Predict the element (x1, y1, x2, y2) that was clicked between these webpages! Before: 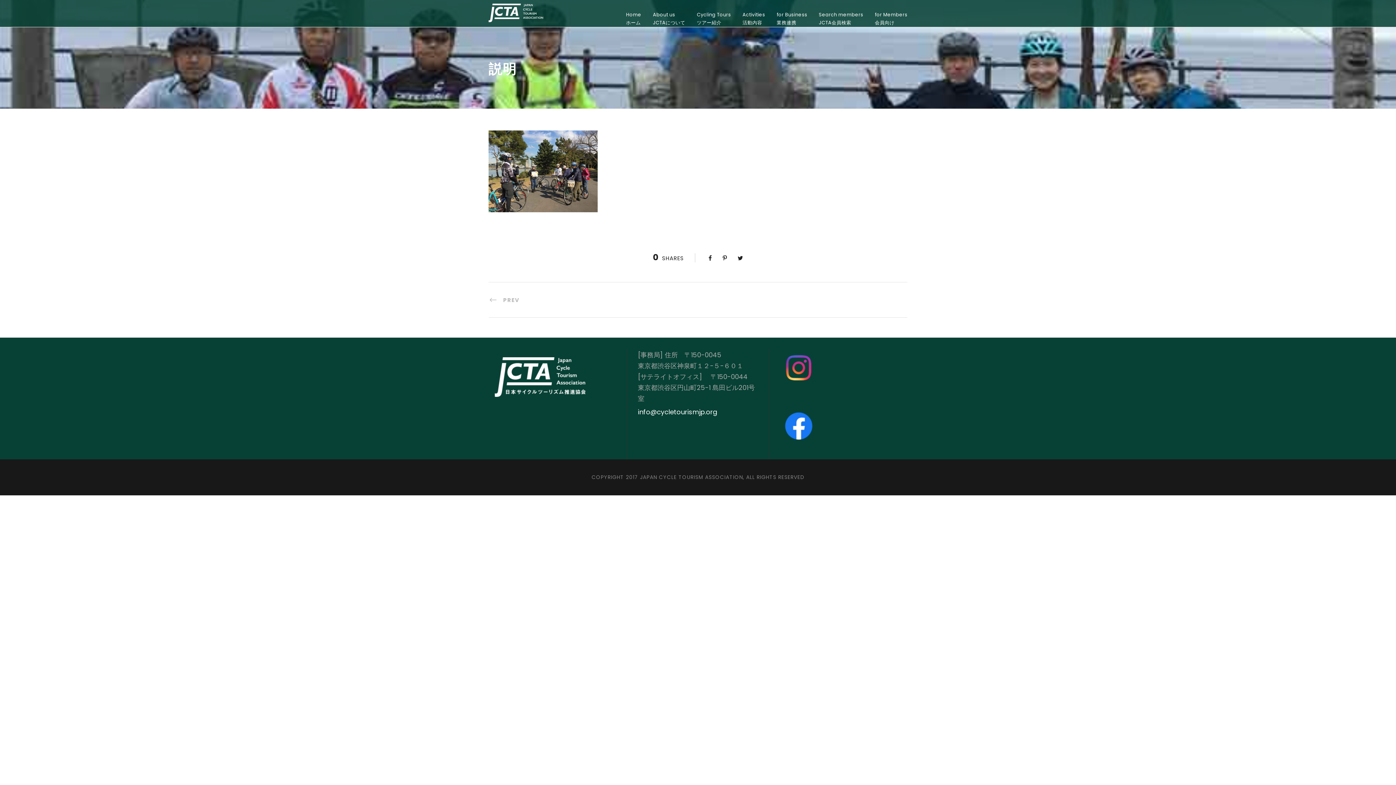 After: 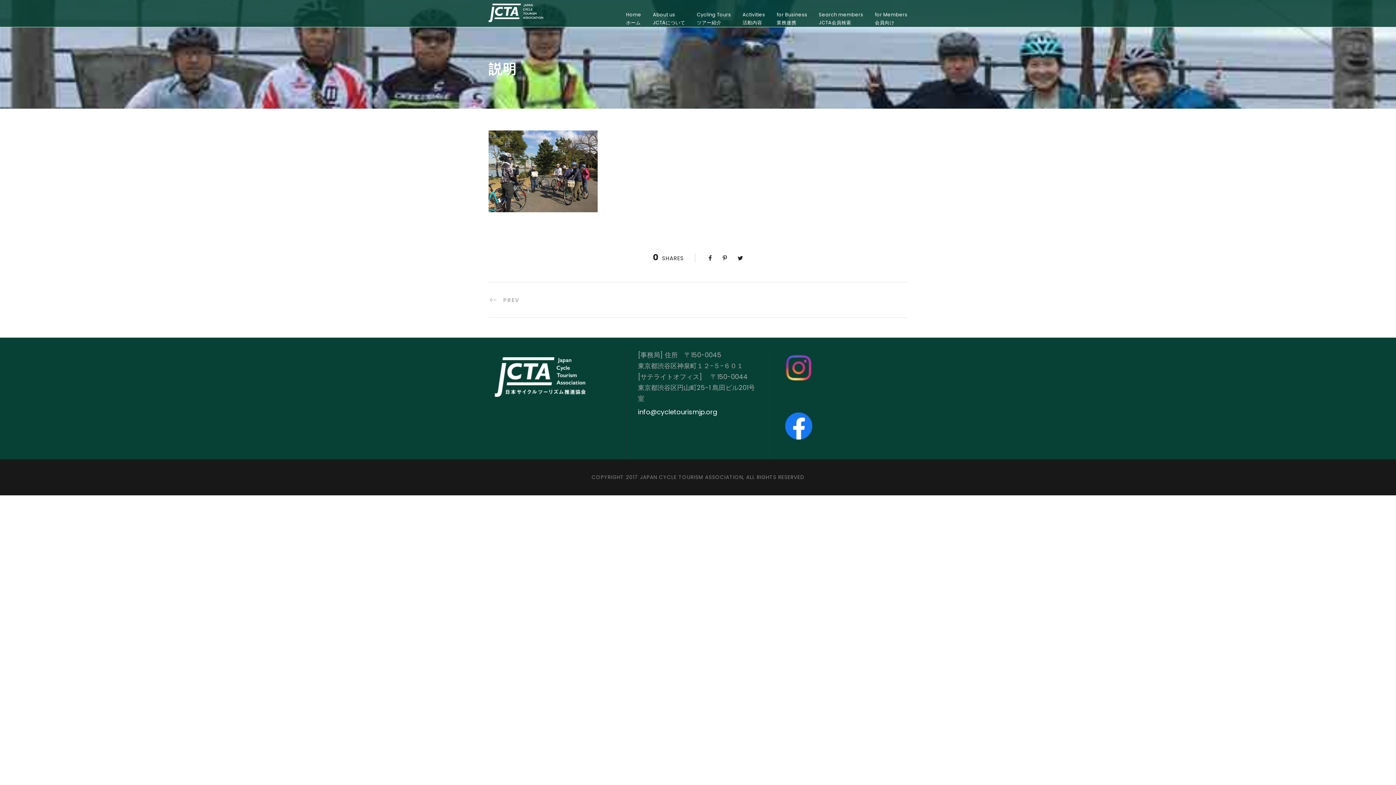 Action: bbox: (780, 362, 817, 371)